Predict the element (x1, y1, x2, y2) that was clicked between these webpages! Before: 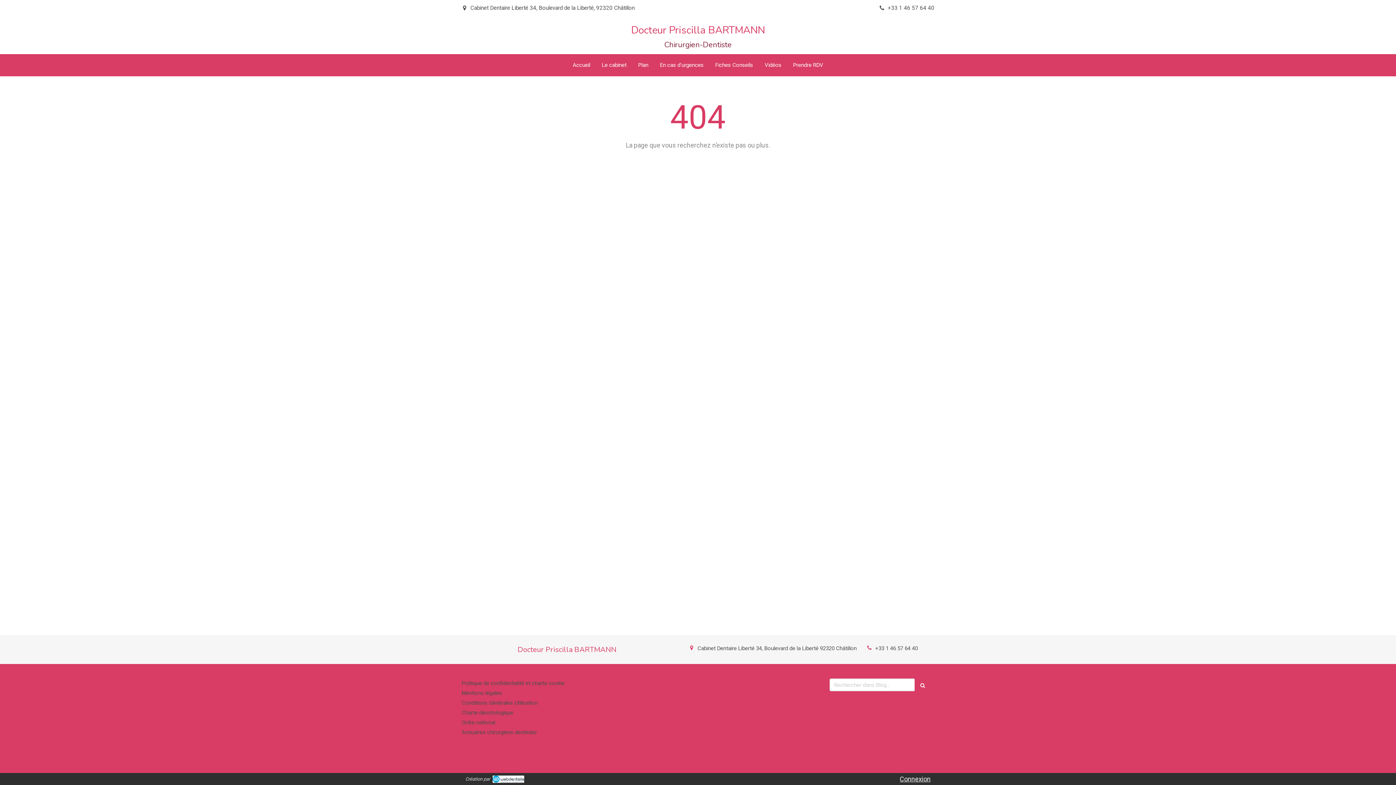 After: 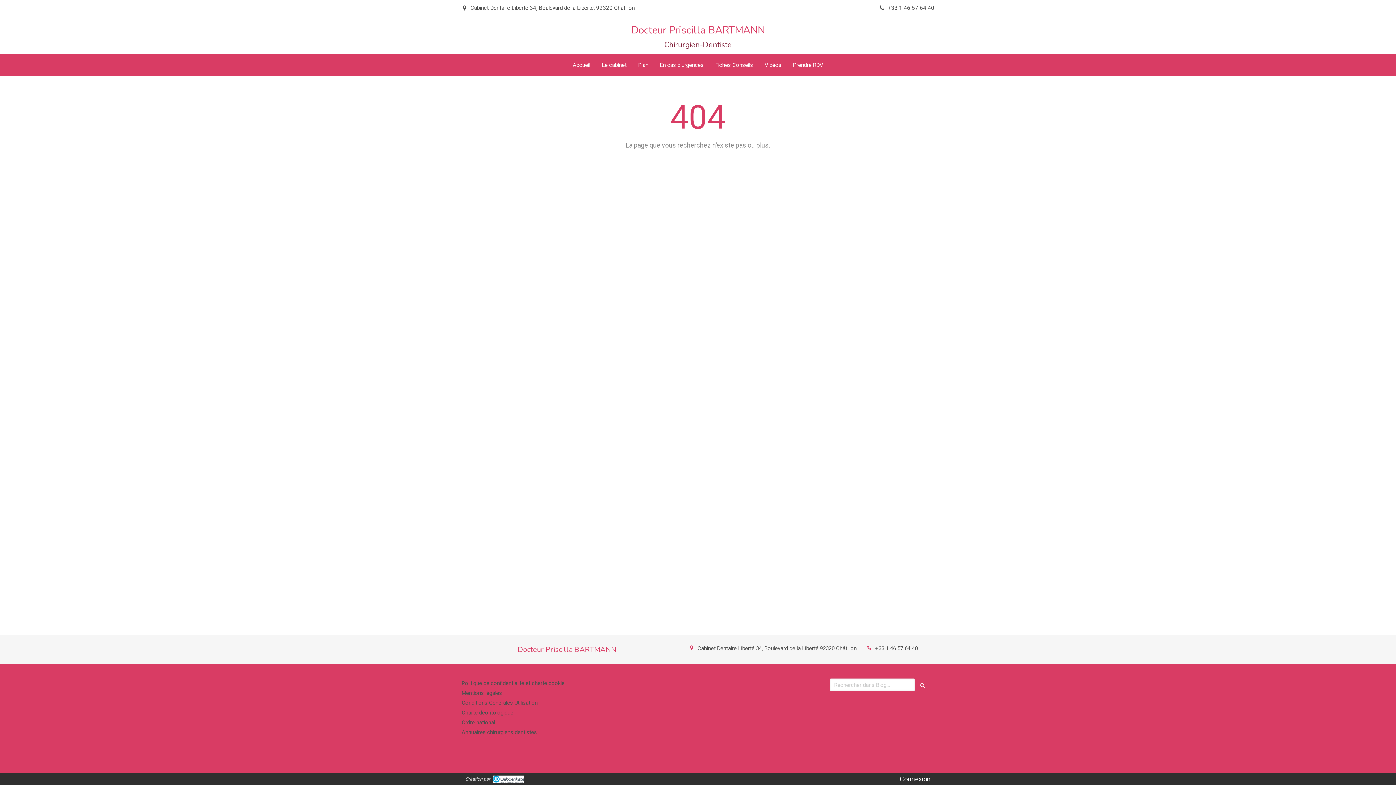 Action: bbox: (461, 709, 513, 716) label: Charte déontologique